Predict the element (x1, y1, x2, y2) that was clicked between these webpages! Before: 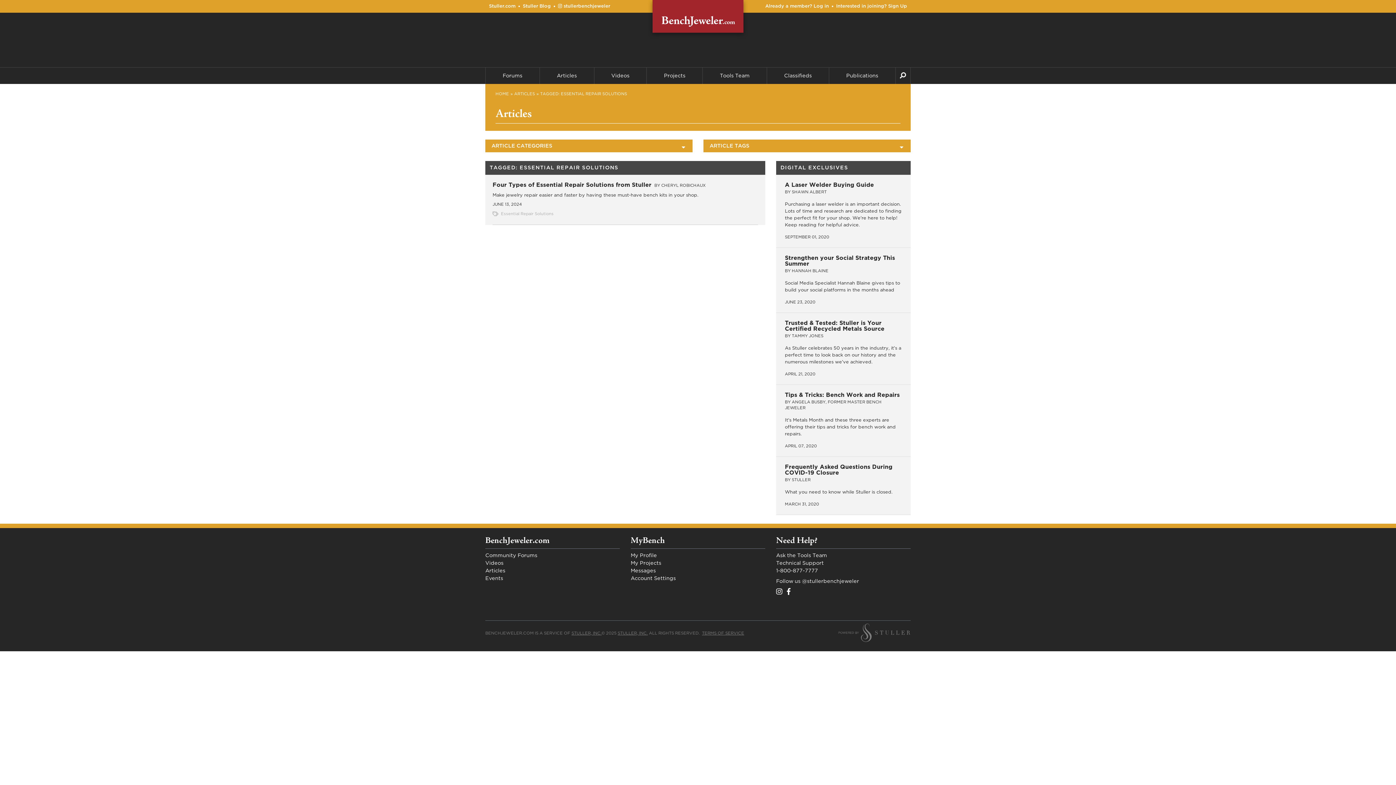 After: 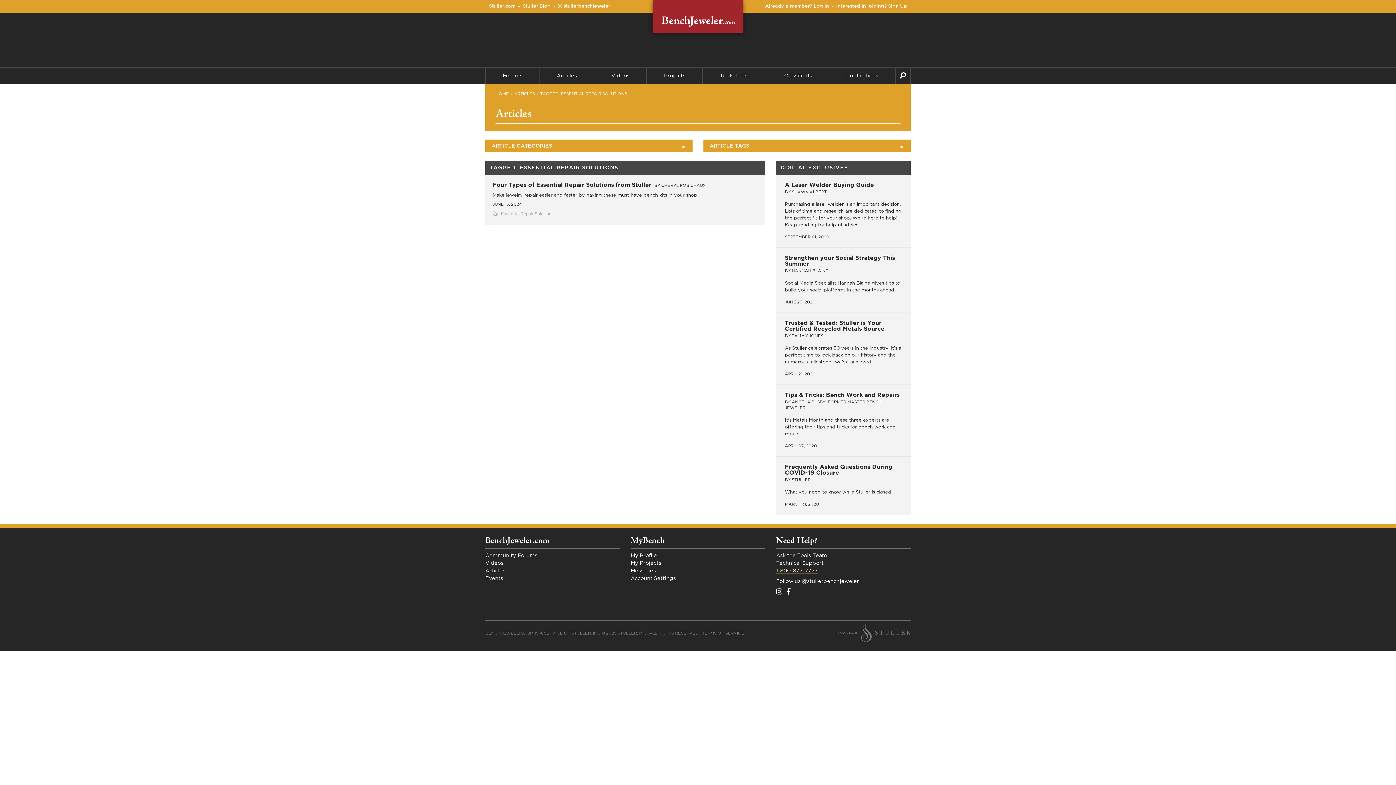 Action: label: 1-800-877-7777 bbox: (776, 568, 818, 573)